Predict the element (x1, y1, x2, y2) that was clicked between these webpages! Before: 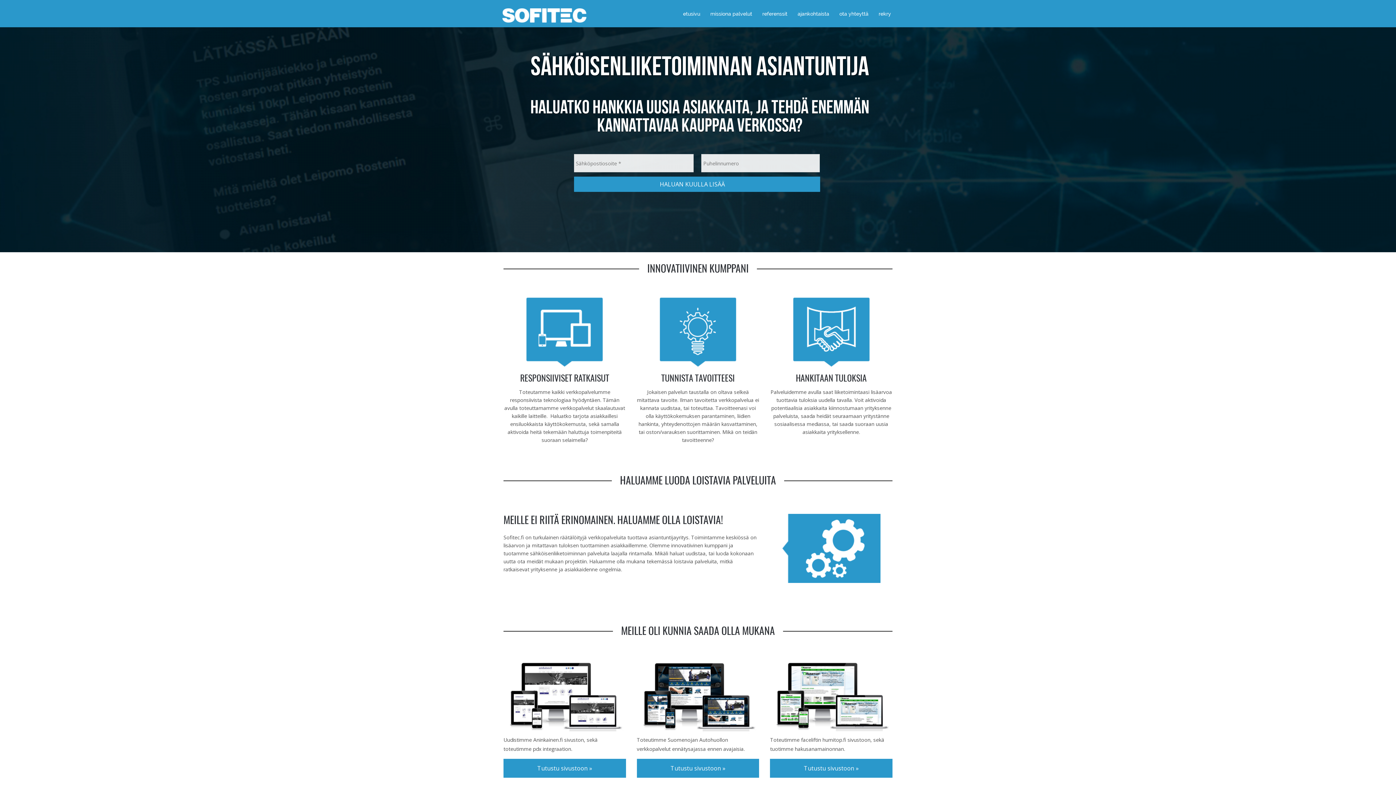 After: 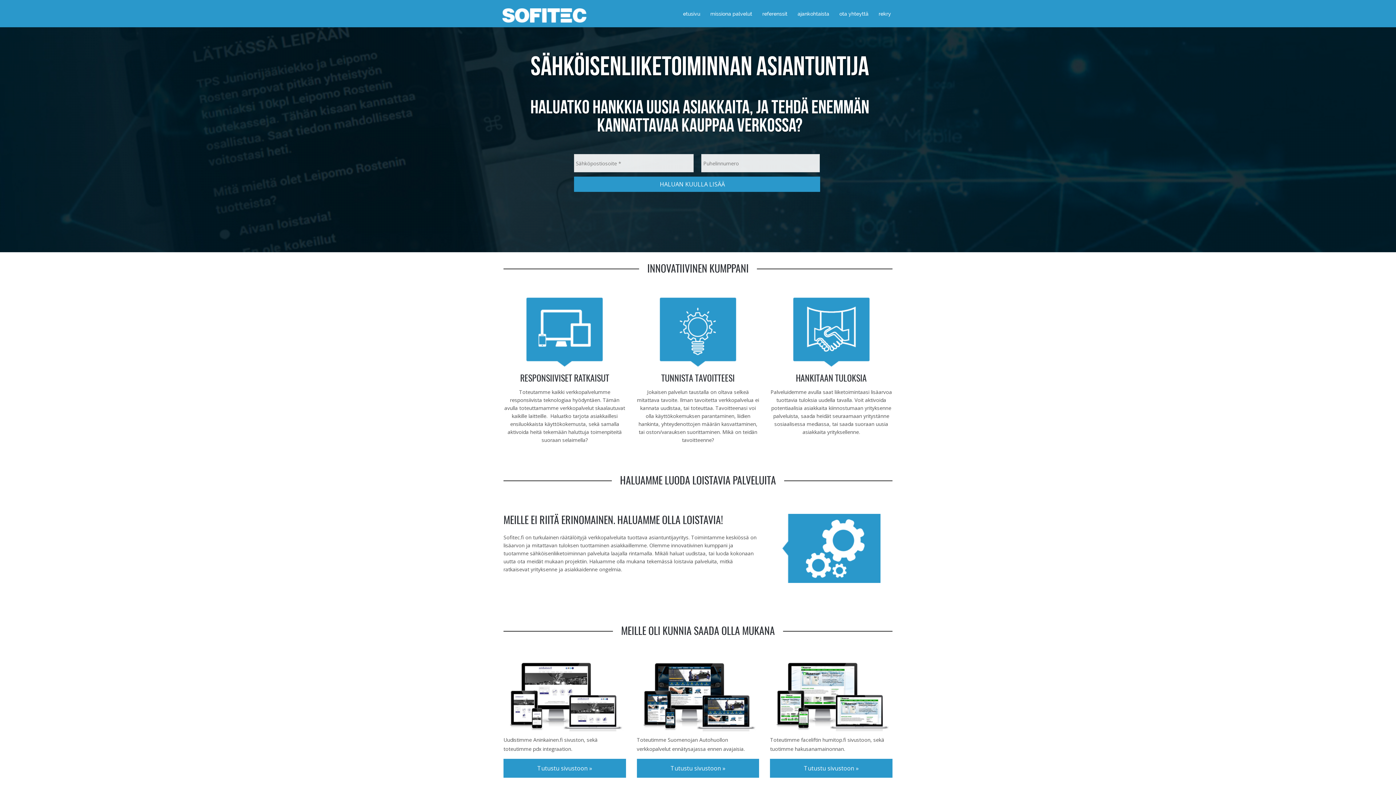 Action: bbox: (502, 8, 586, 22)